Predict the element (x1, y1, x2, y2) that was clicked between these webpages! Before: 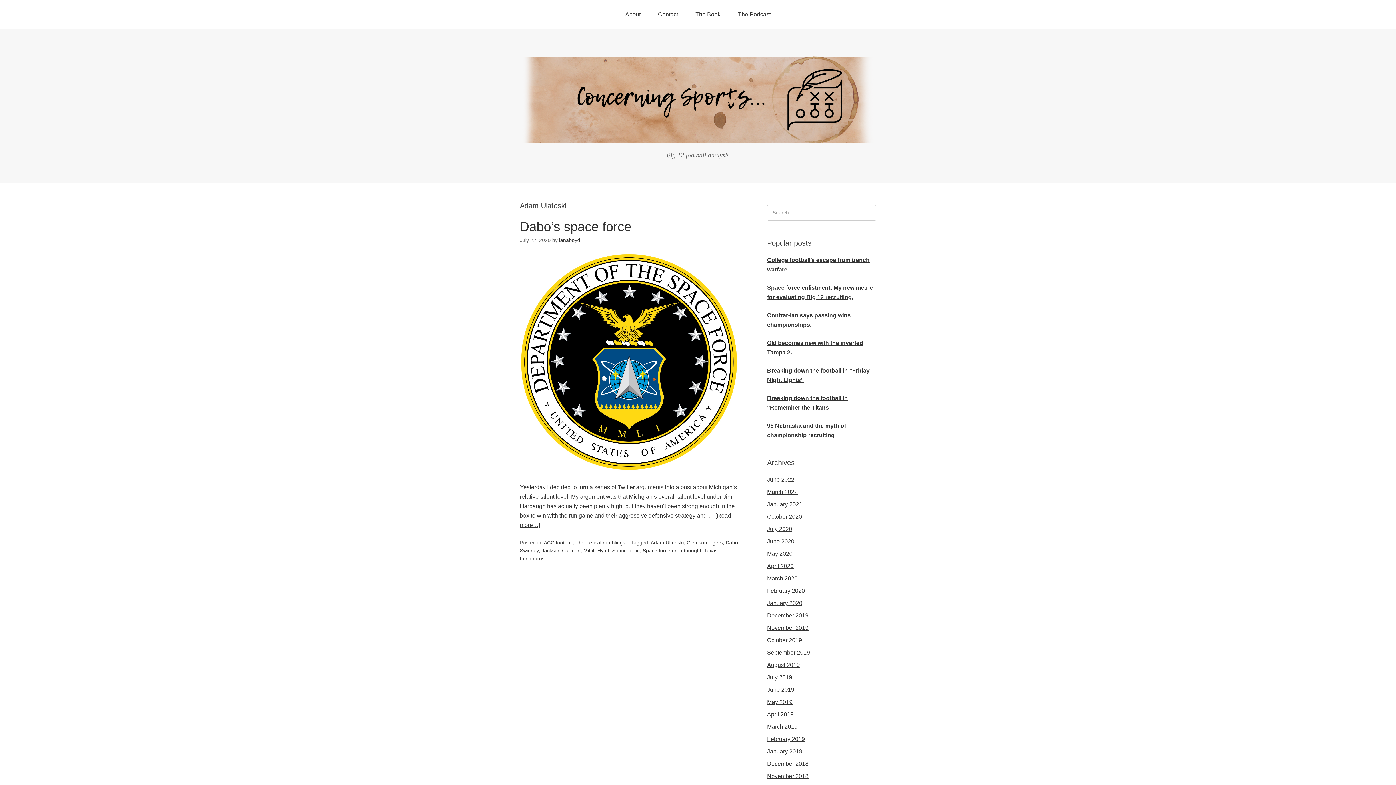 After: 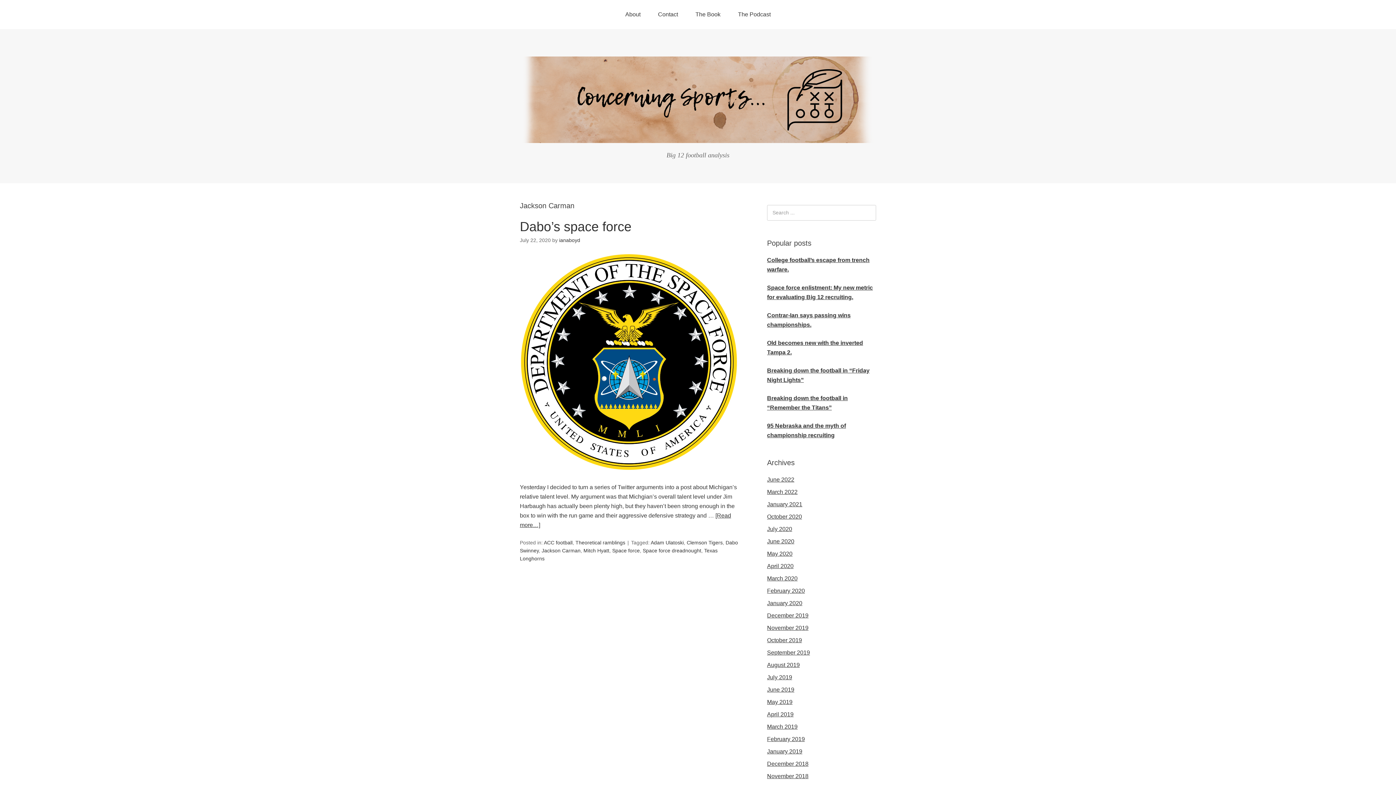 Action: label: Jackson Carman bbox: (541, 547, 580, 553)